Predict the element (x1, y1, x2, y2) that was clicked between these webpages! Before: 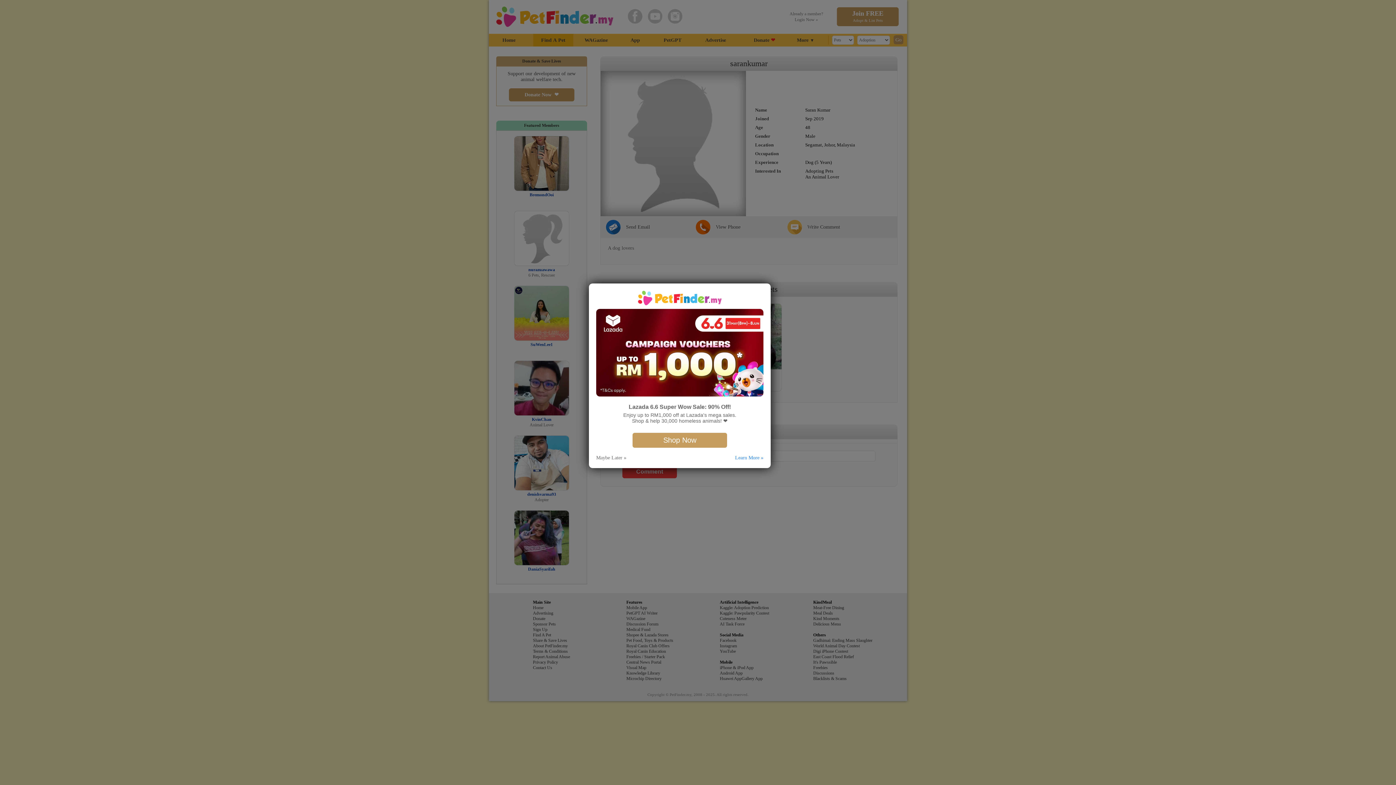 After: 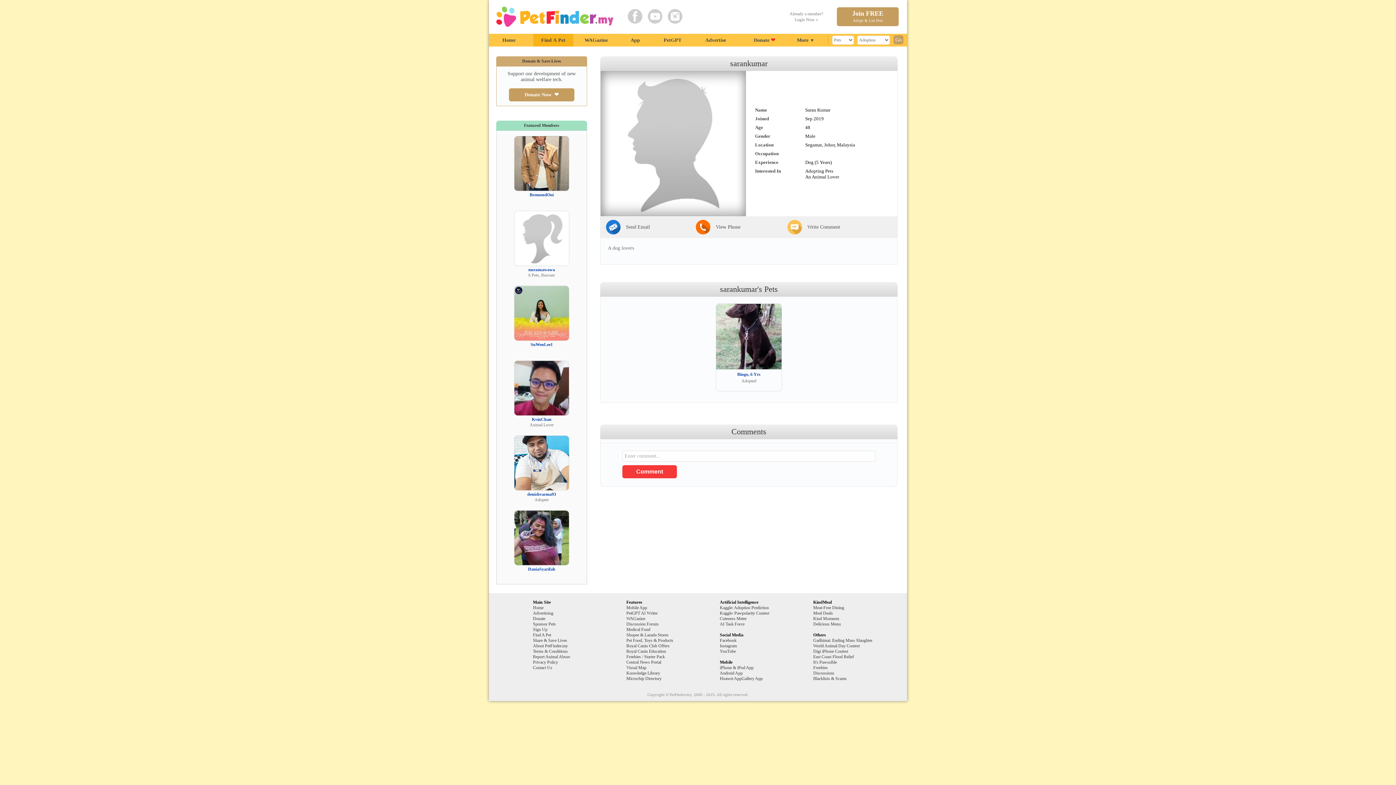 Action: label: Maybe Later » bbox: (596, 455, 626, 460)